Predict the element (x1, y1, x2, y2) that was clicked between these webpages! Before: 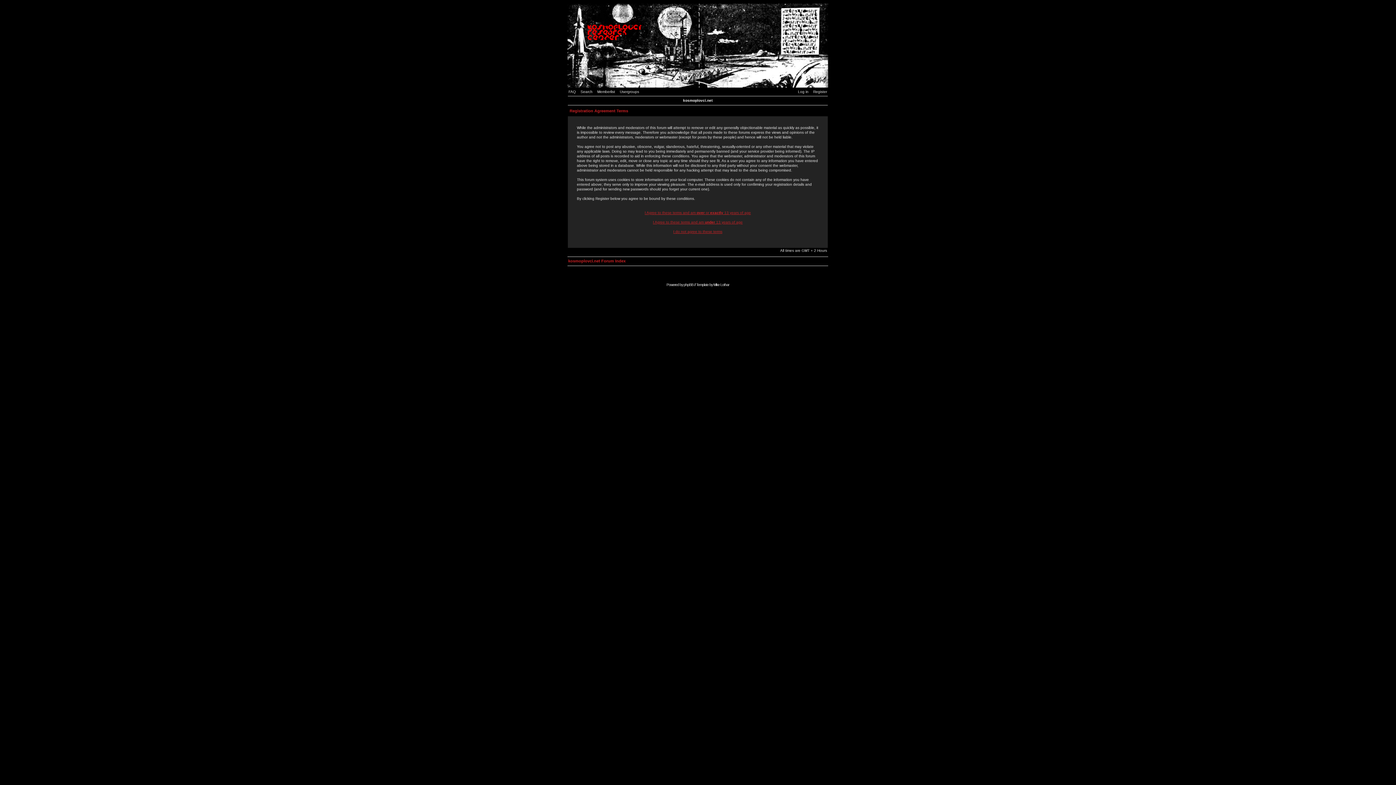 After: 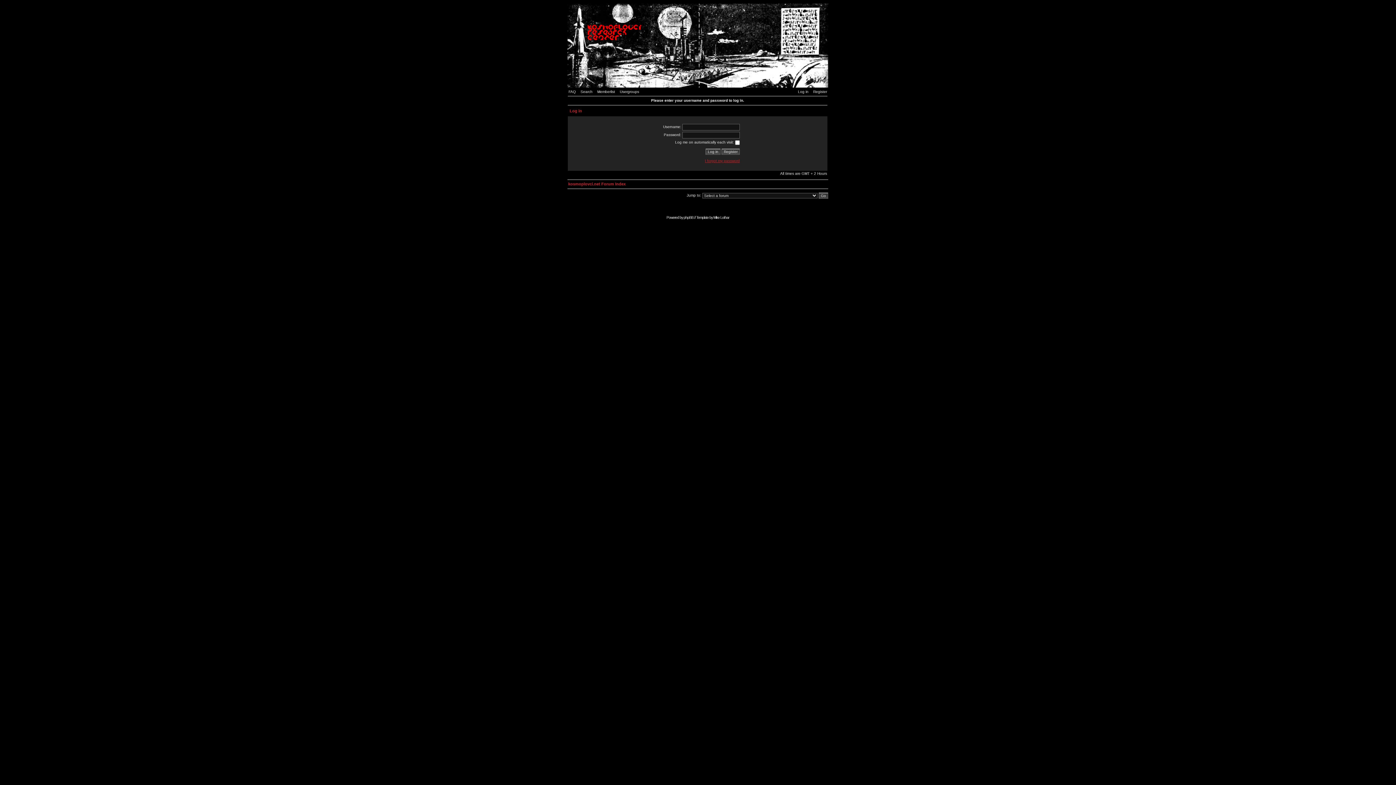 Action: label: Log in bbox: (794, 89, 808, 93)